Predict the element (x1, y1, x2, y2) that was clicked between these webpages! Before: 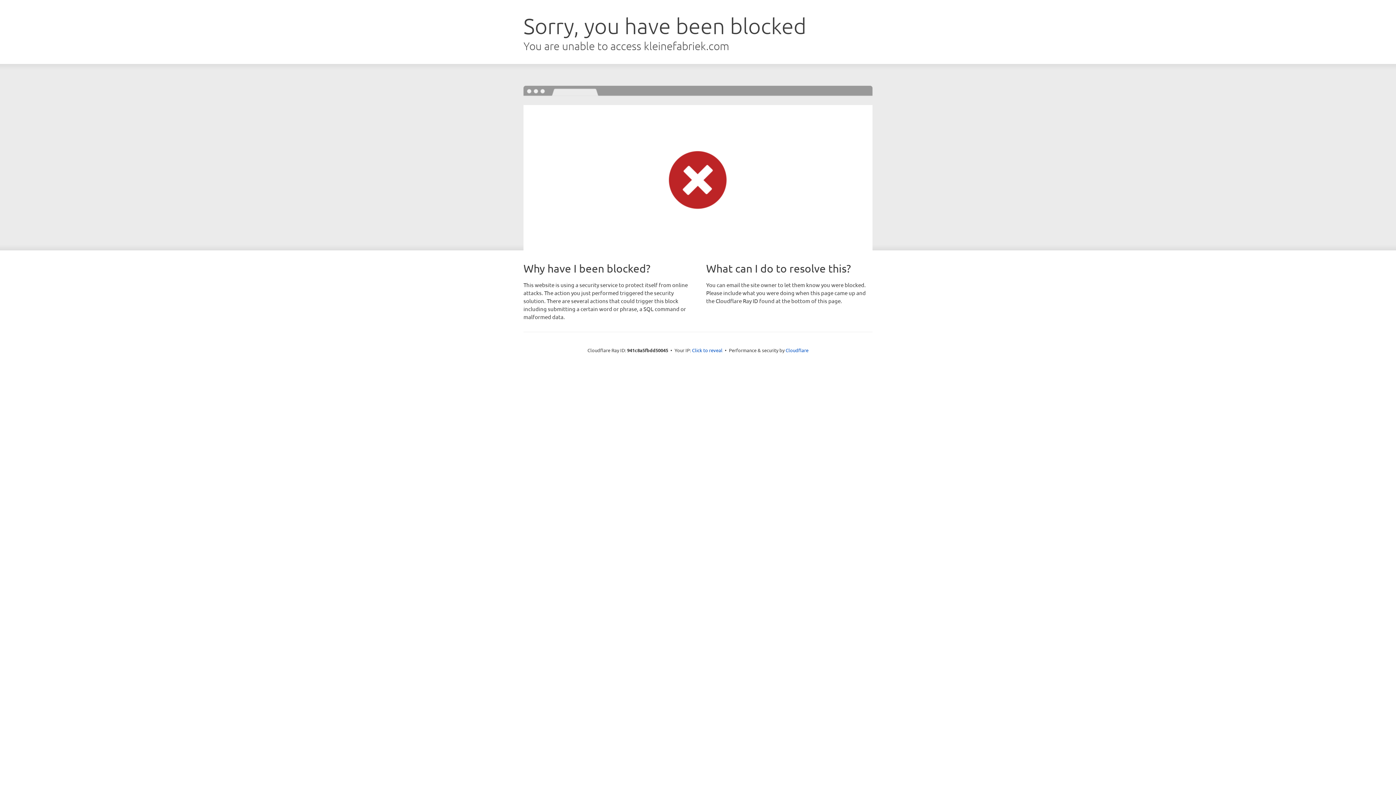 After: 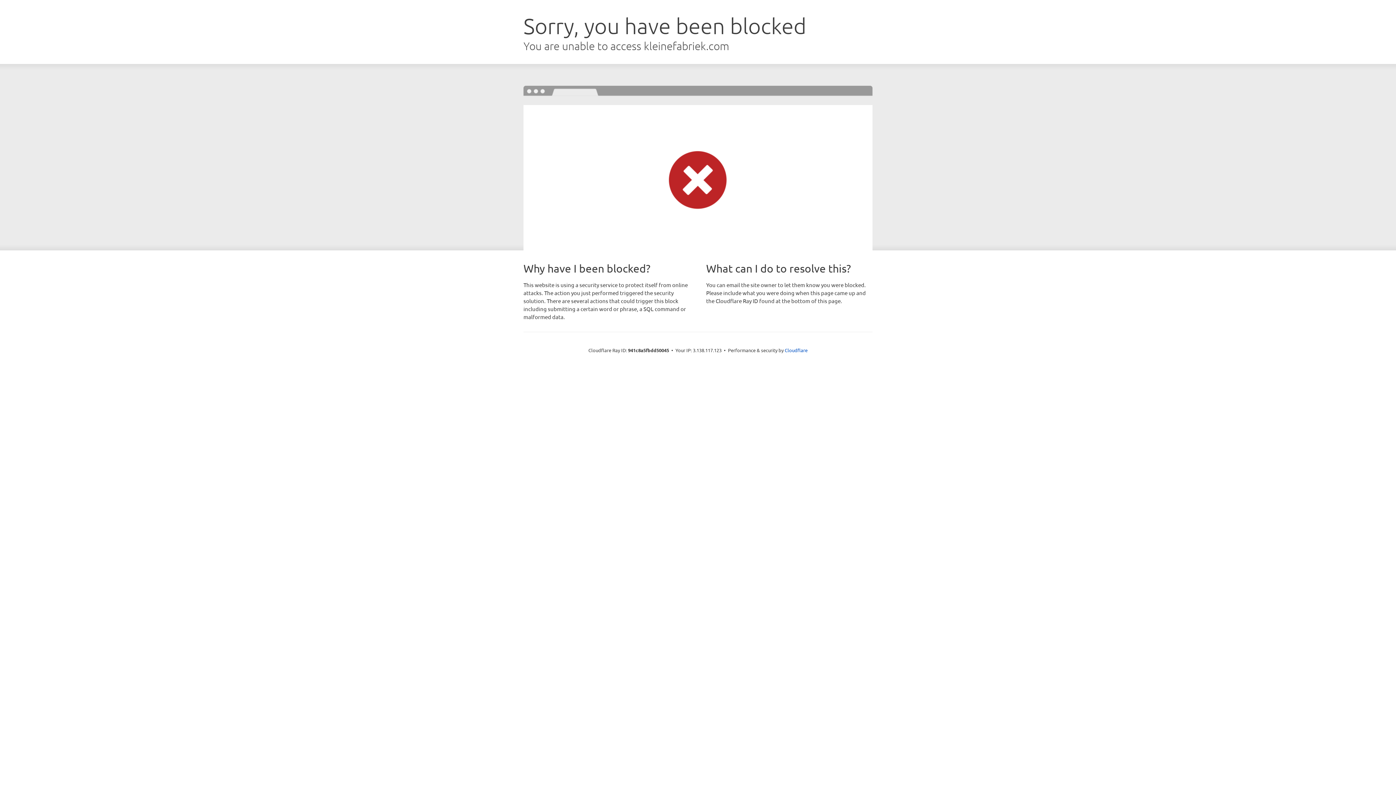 Action: label: Click to reveal bbox: (692, 346, 722, 353)